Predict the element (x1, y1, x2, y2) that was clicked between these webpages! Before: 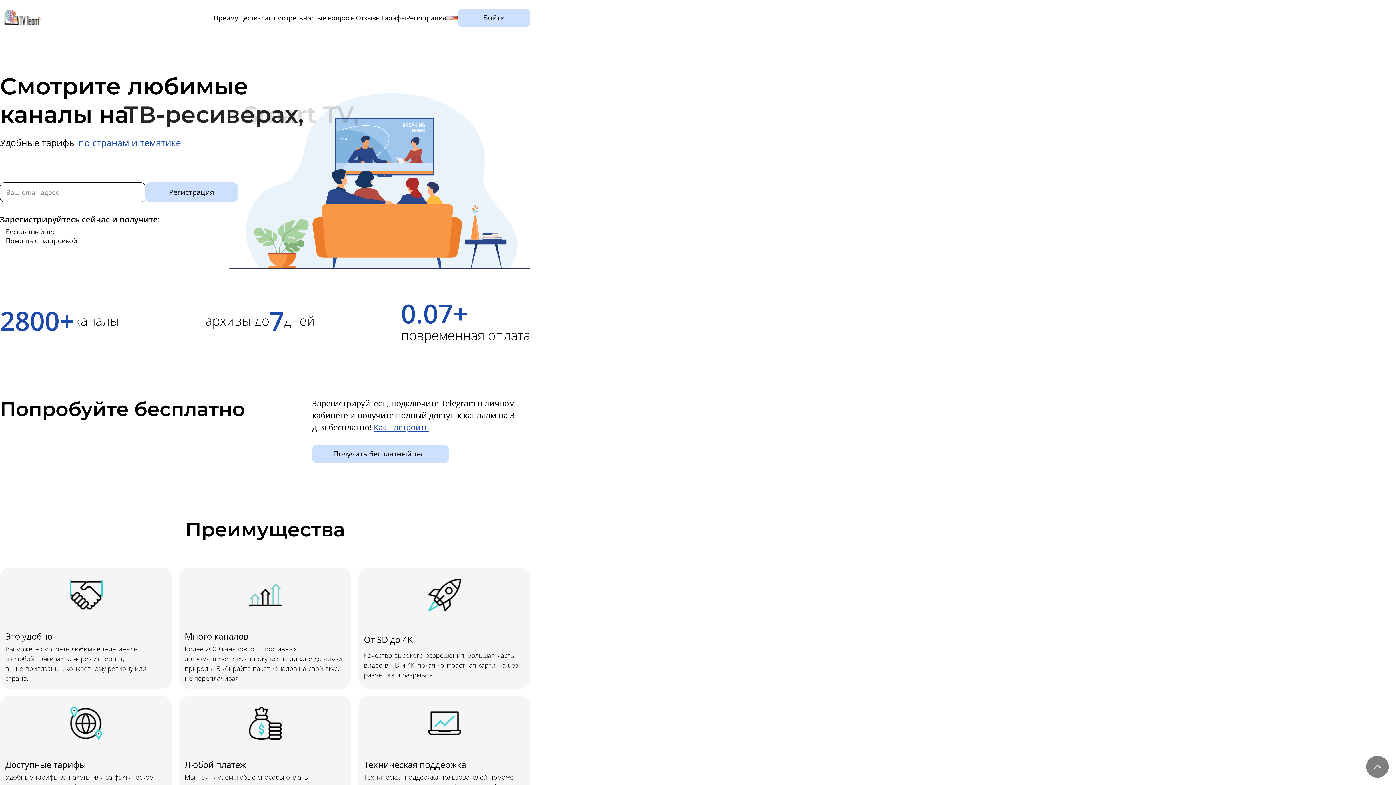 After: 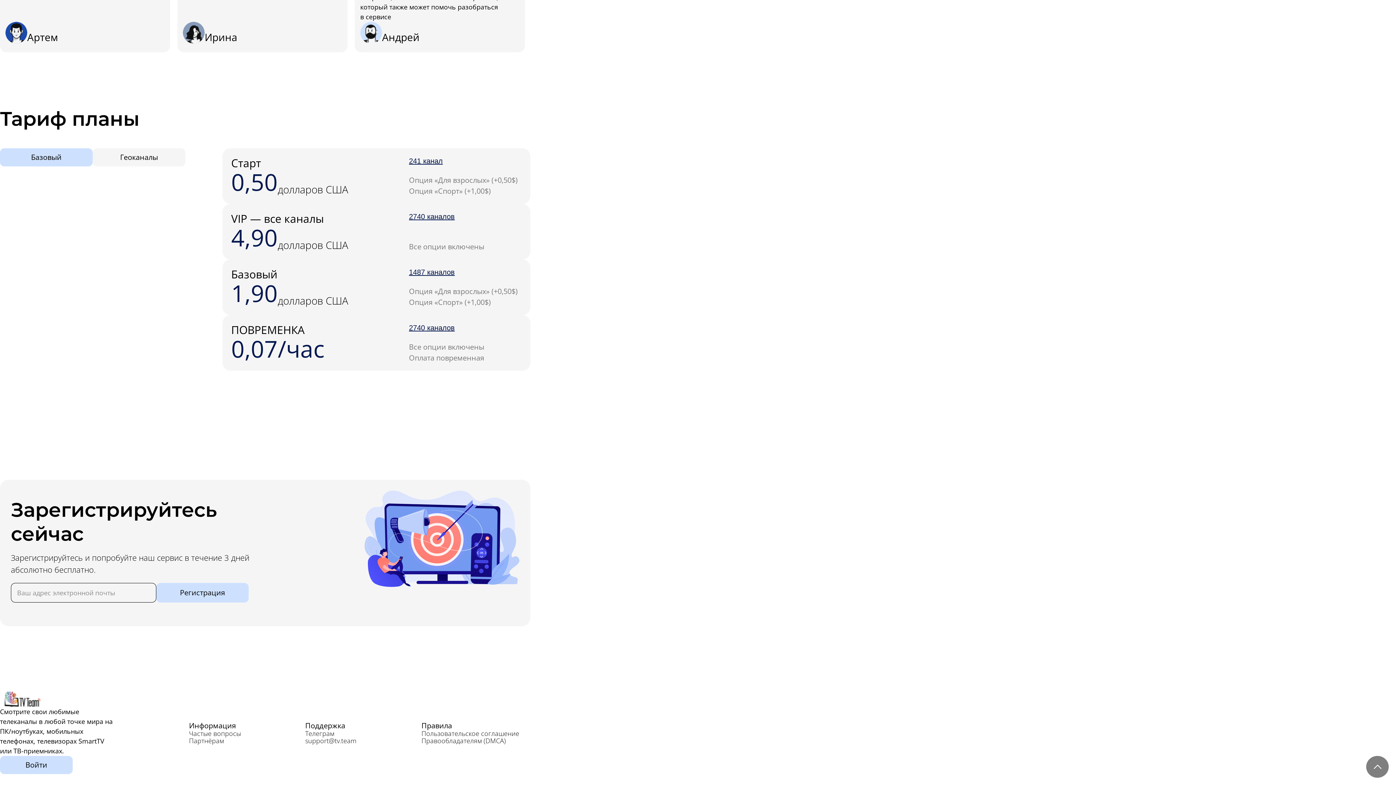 Action: bbox: (78, 136, 181, 148) label: по странам и тематике